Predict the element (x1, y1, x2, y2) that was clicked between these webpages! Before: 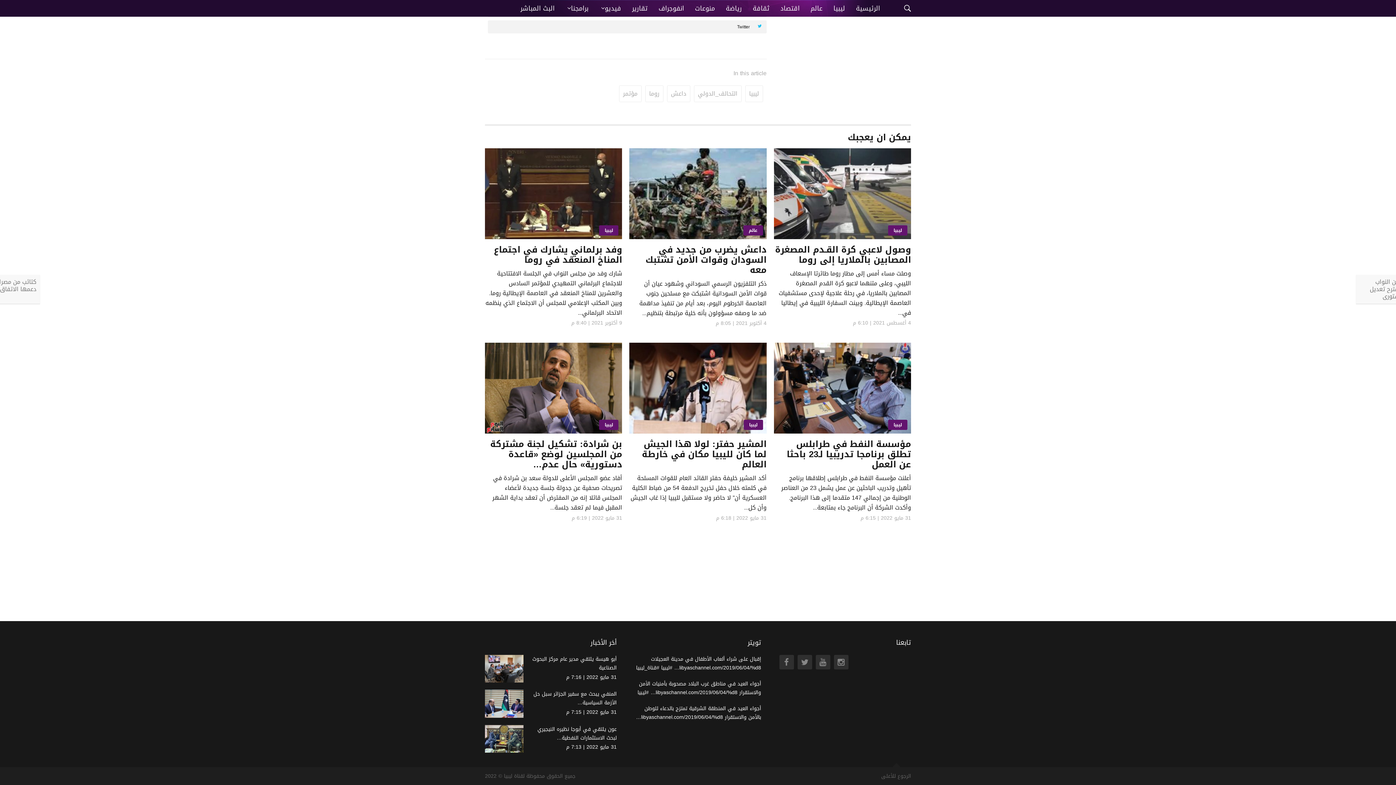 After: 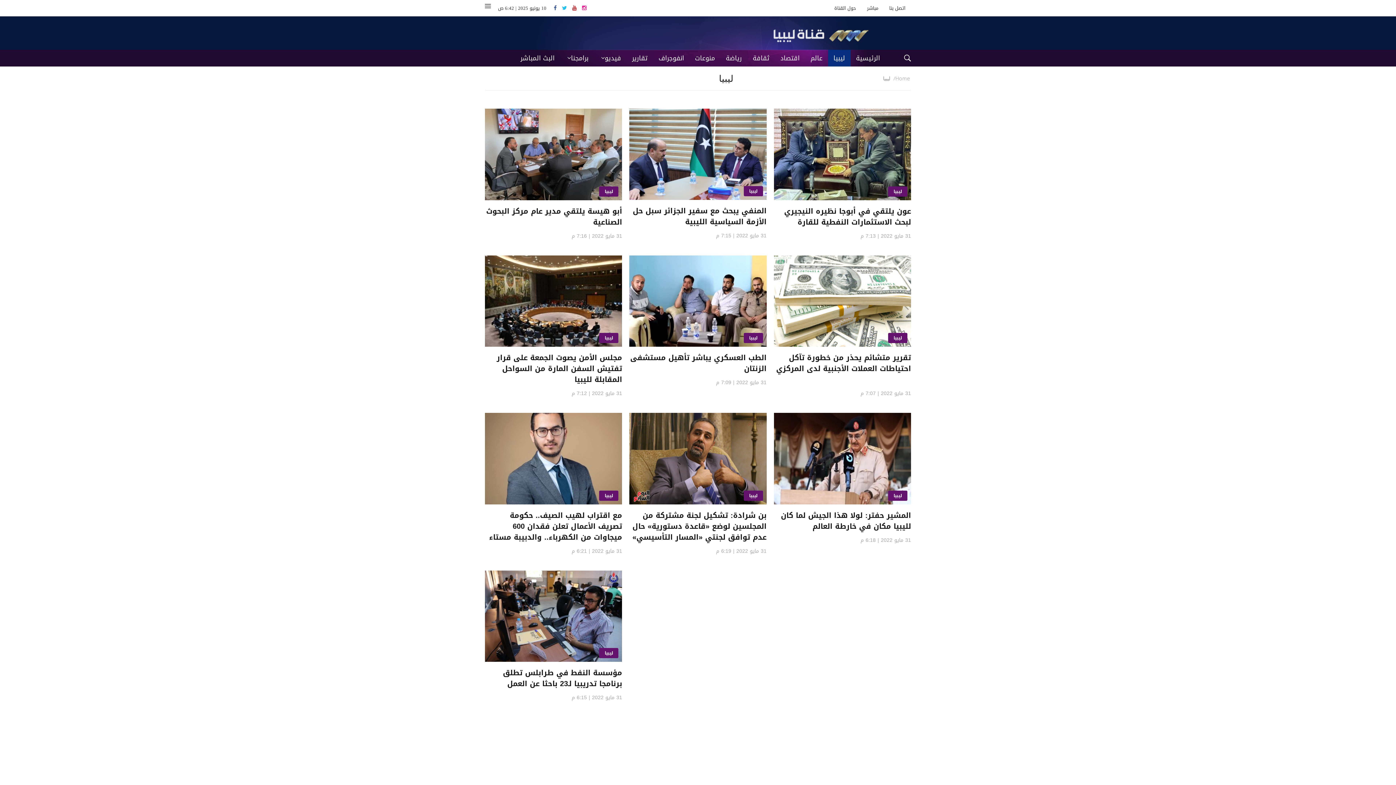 Action: bbox: (745, 85, 763, 102) label: ليبيا